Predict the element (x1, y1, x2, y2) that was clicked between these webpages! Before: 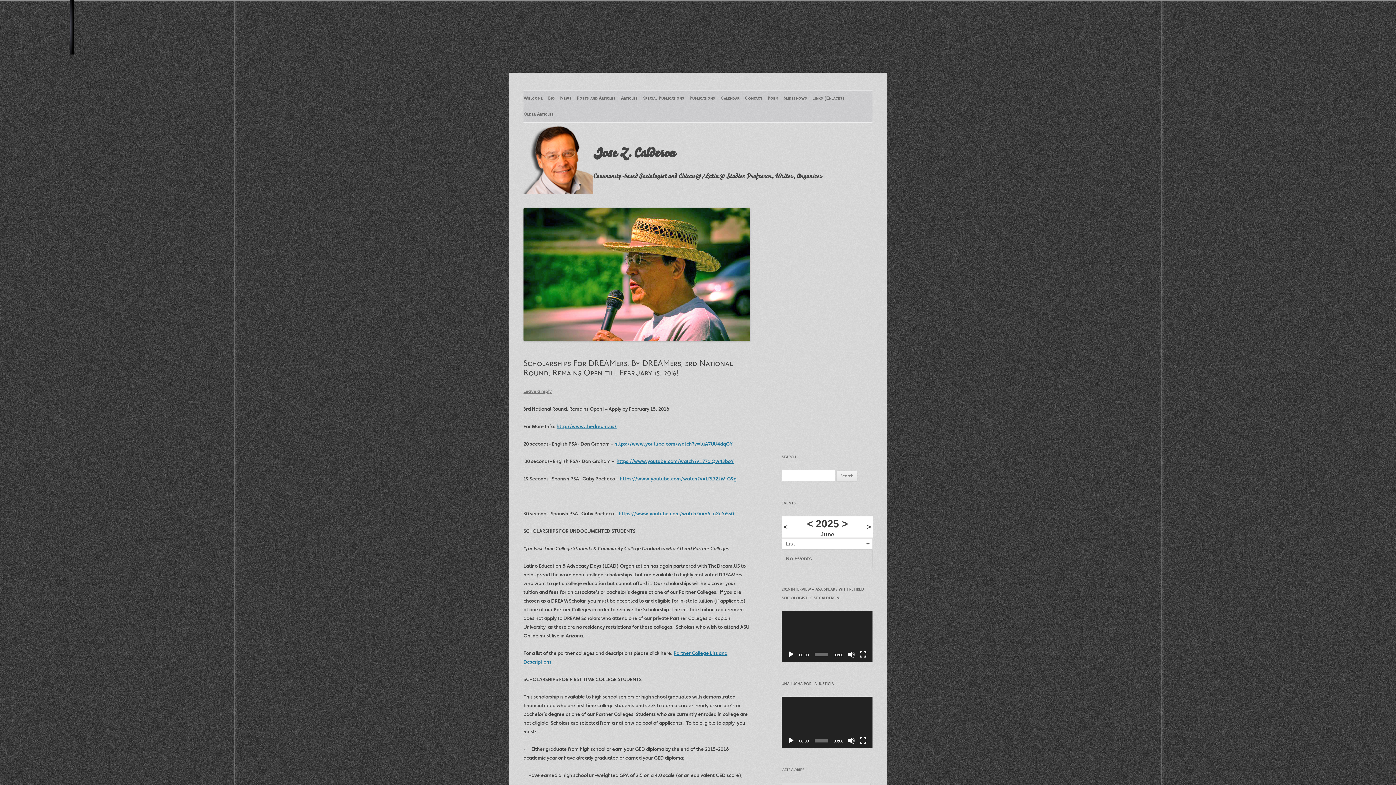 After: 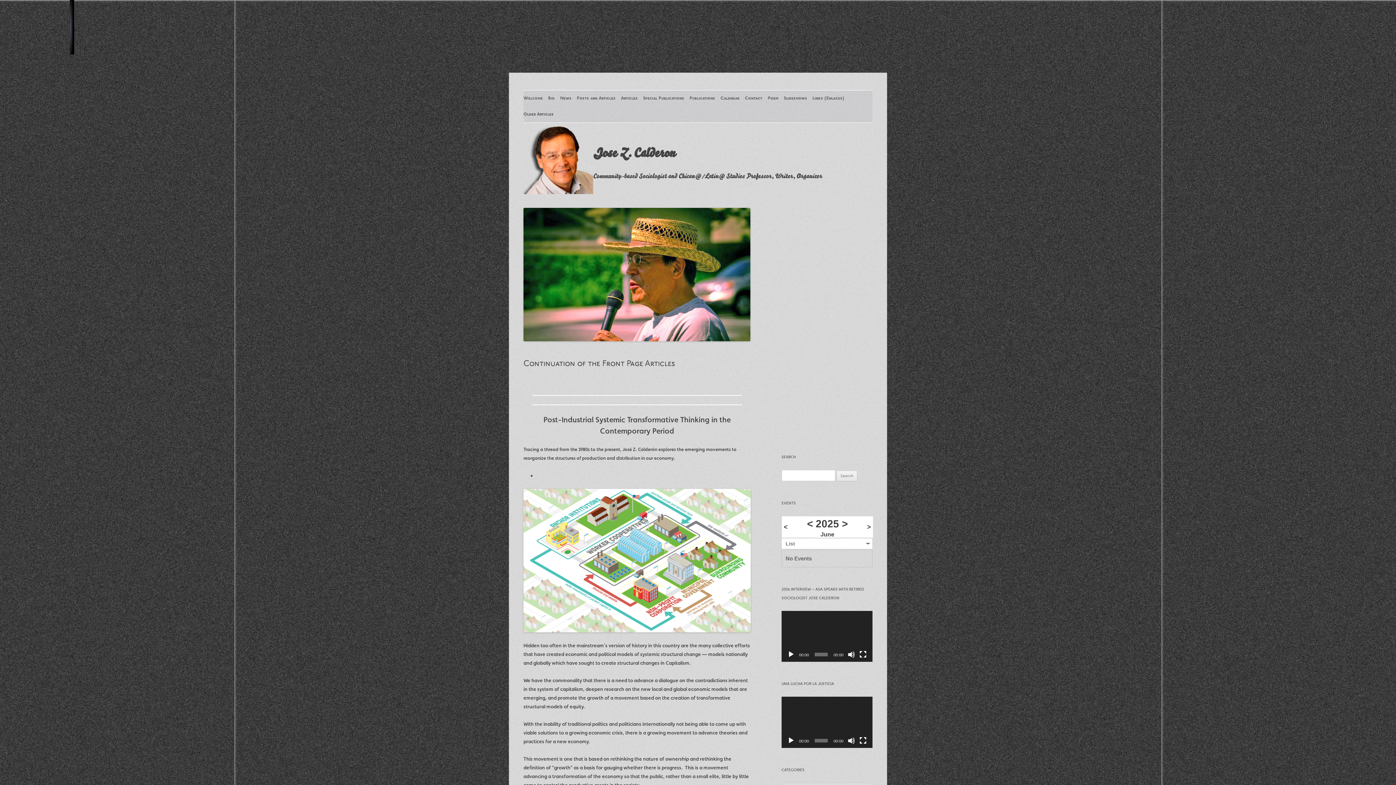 Action: label: Older Articles bbox: (523, 106, 553, 122)